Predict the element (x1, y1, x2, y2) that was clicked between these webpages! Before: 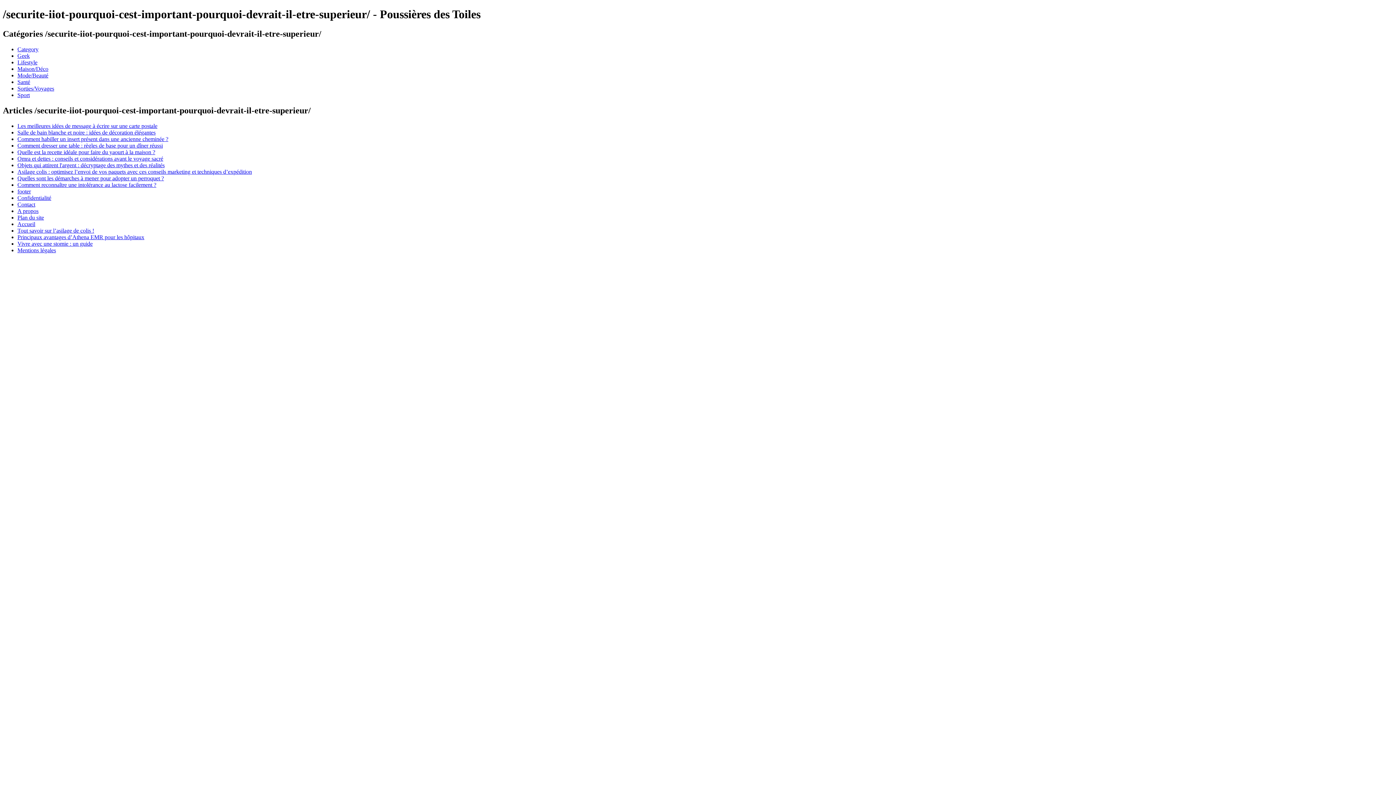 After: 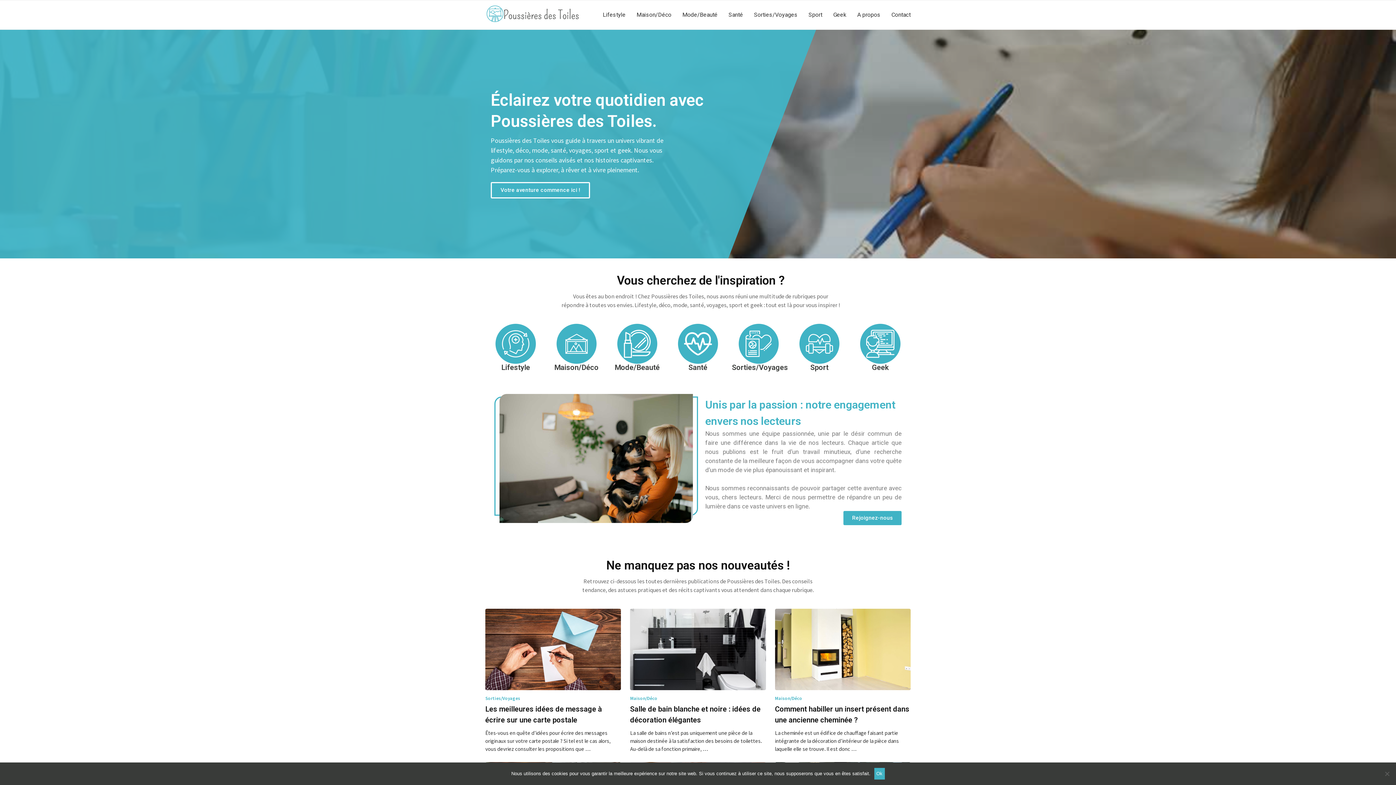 Action: bbox: (17, 220, 35, 227) label: Accueil